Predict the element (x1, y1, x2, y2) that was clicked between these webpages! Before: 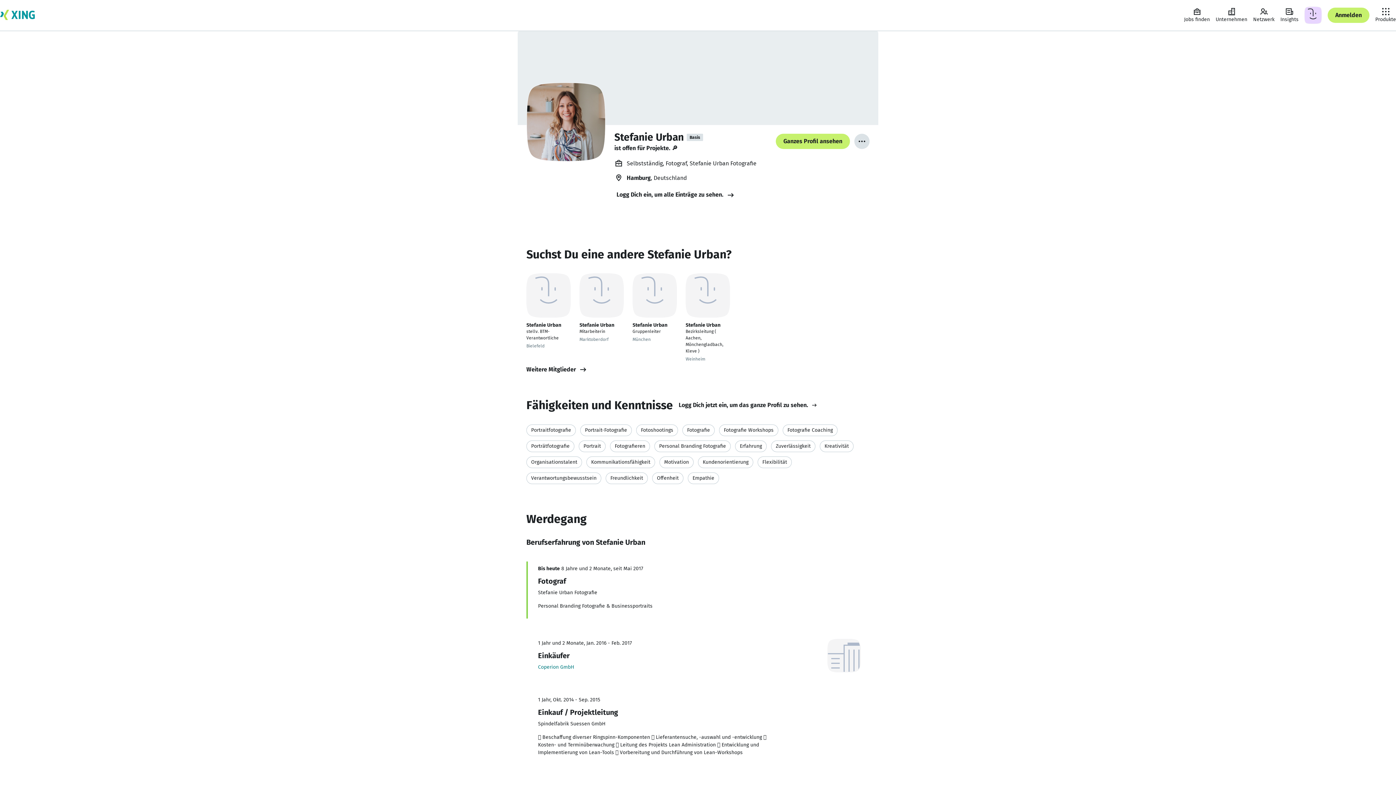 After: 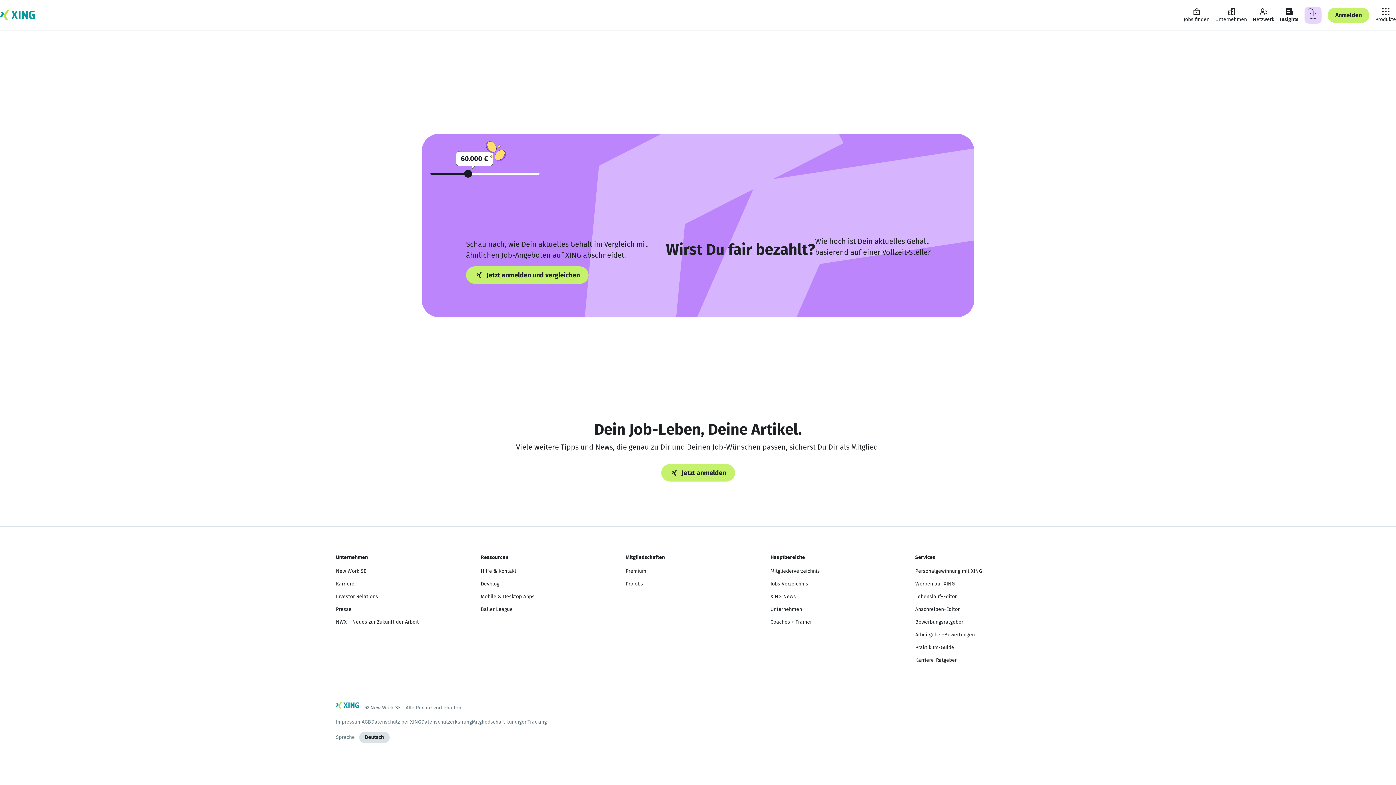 Action: bbox: (1277, 4, 1301, 26) label: Insights